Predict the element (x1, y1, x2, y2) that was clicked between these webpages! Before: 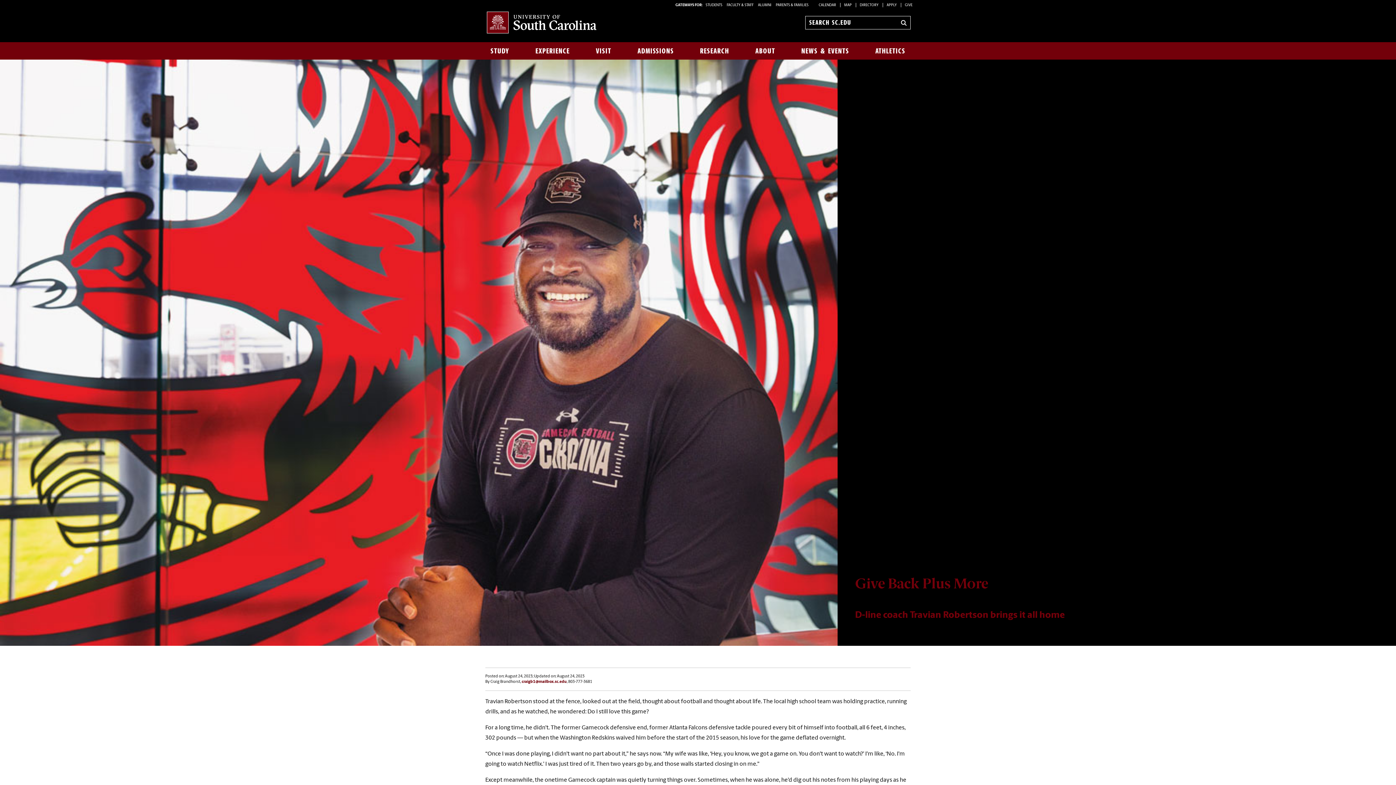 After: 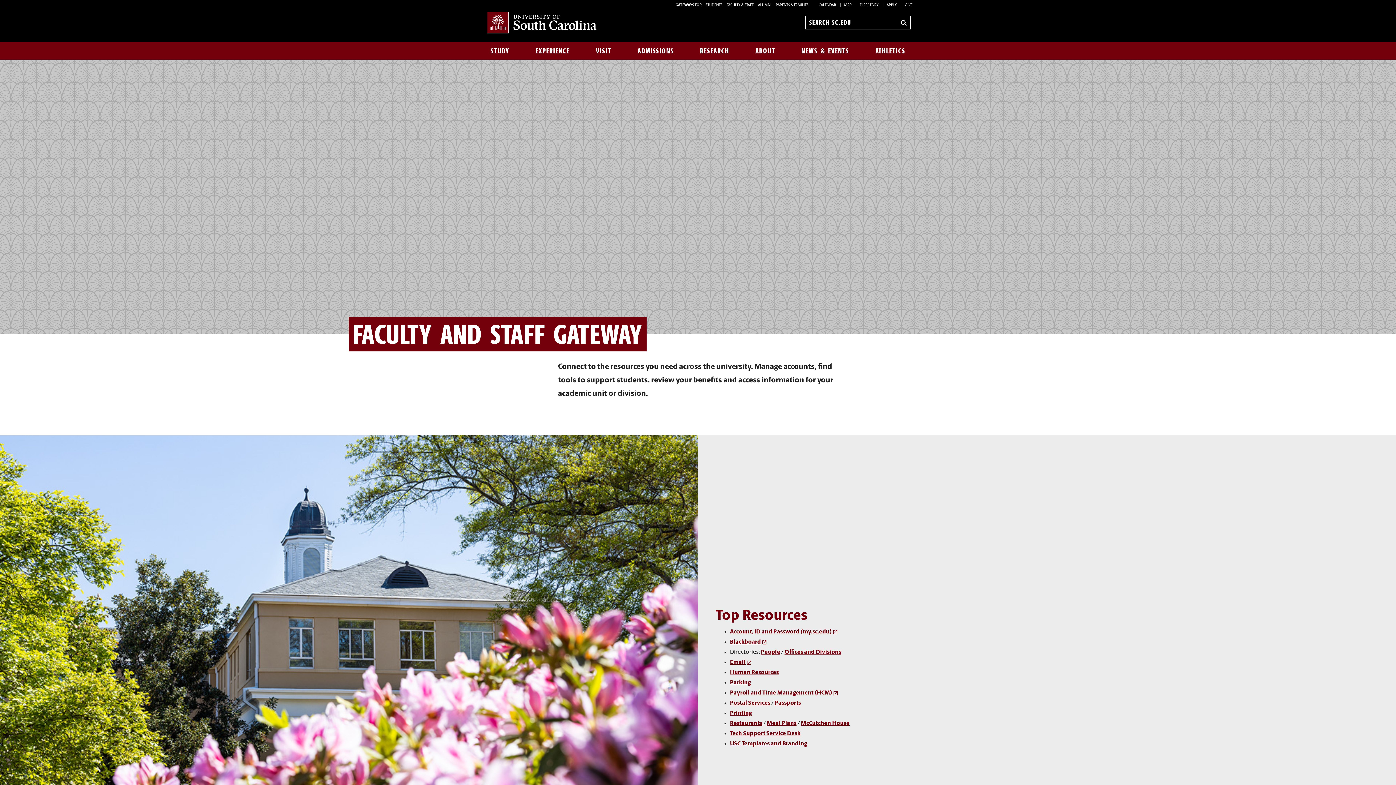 Action: bbox: (726, 3, 753, 7) label: FACULTY & STAFF